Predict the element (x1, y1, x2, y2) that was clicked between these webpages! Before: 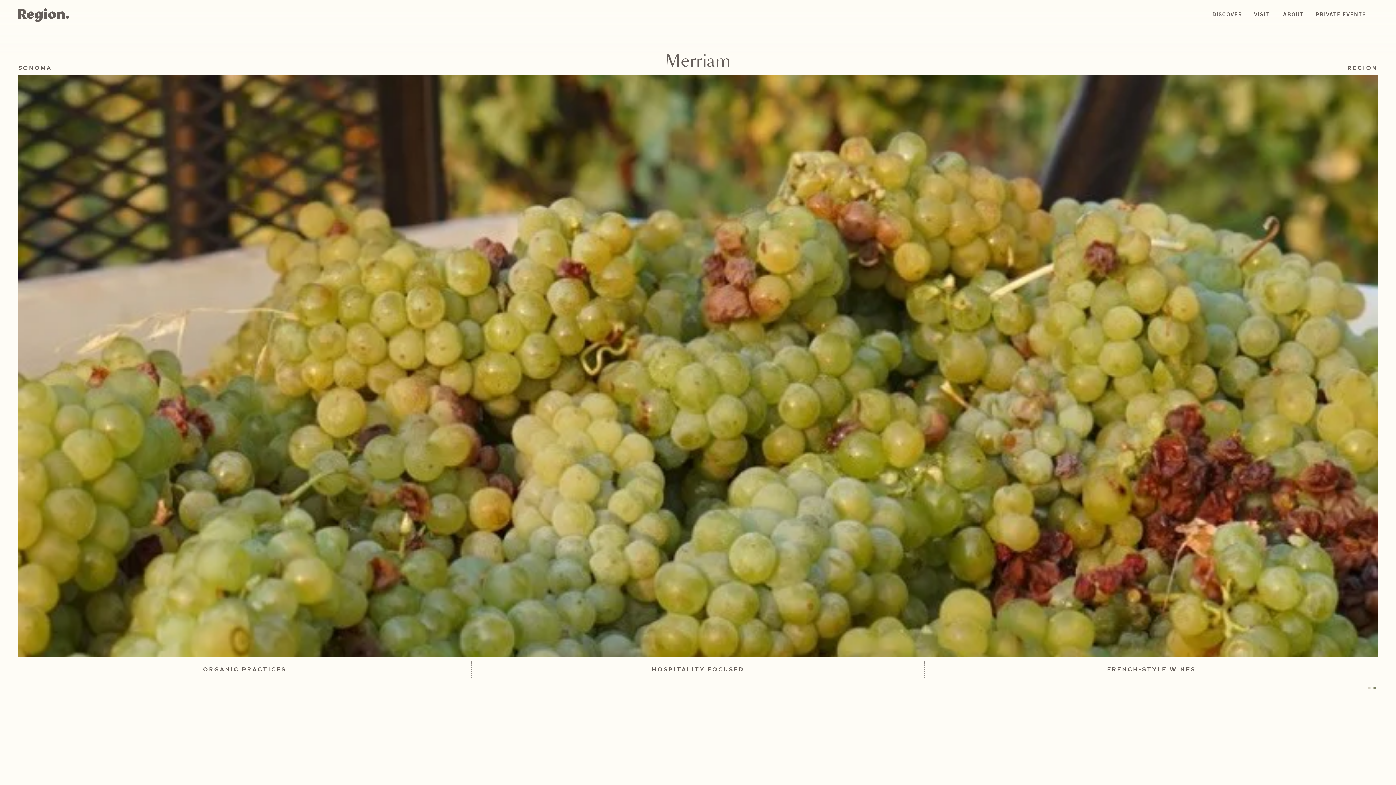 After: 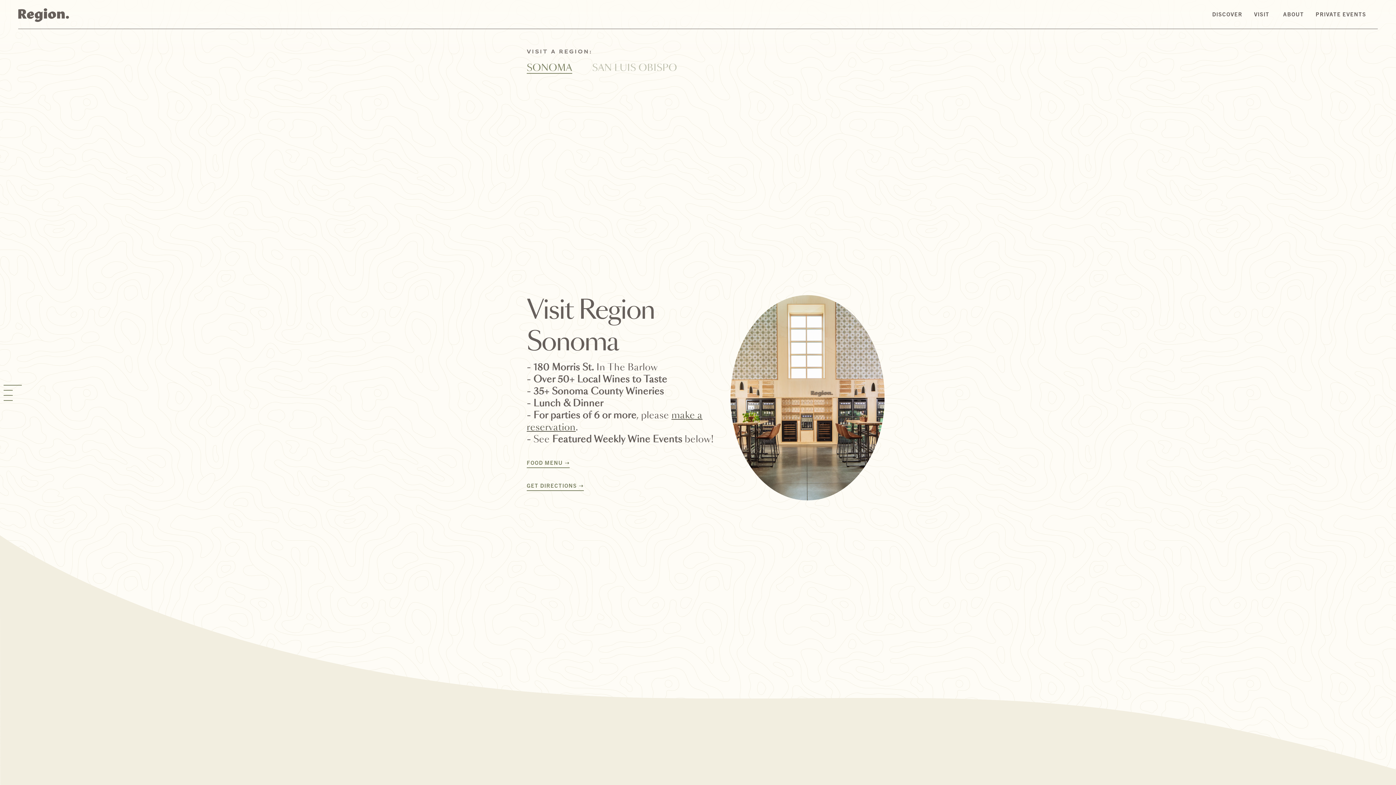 Action: label: VISIT bbox: (1254, 5, 1271, 23)